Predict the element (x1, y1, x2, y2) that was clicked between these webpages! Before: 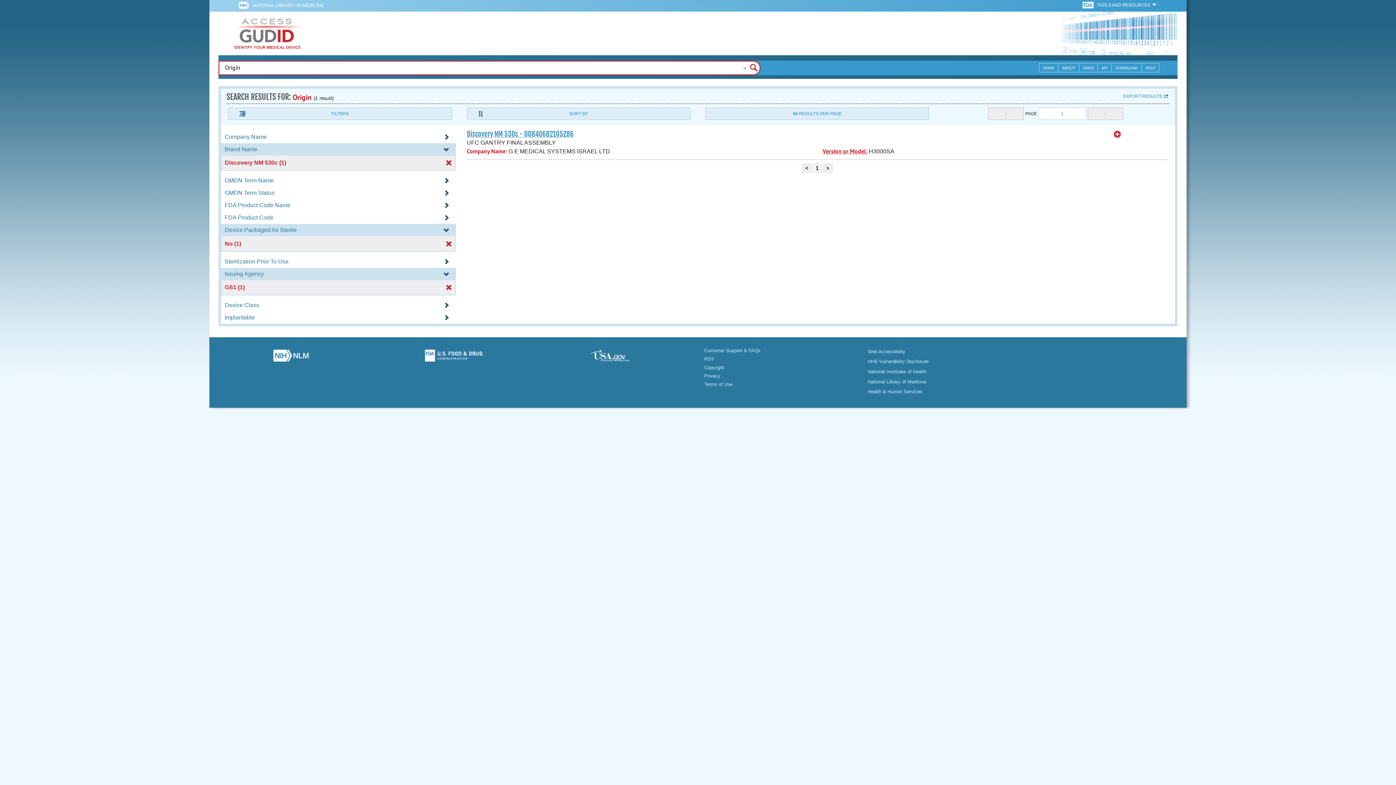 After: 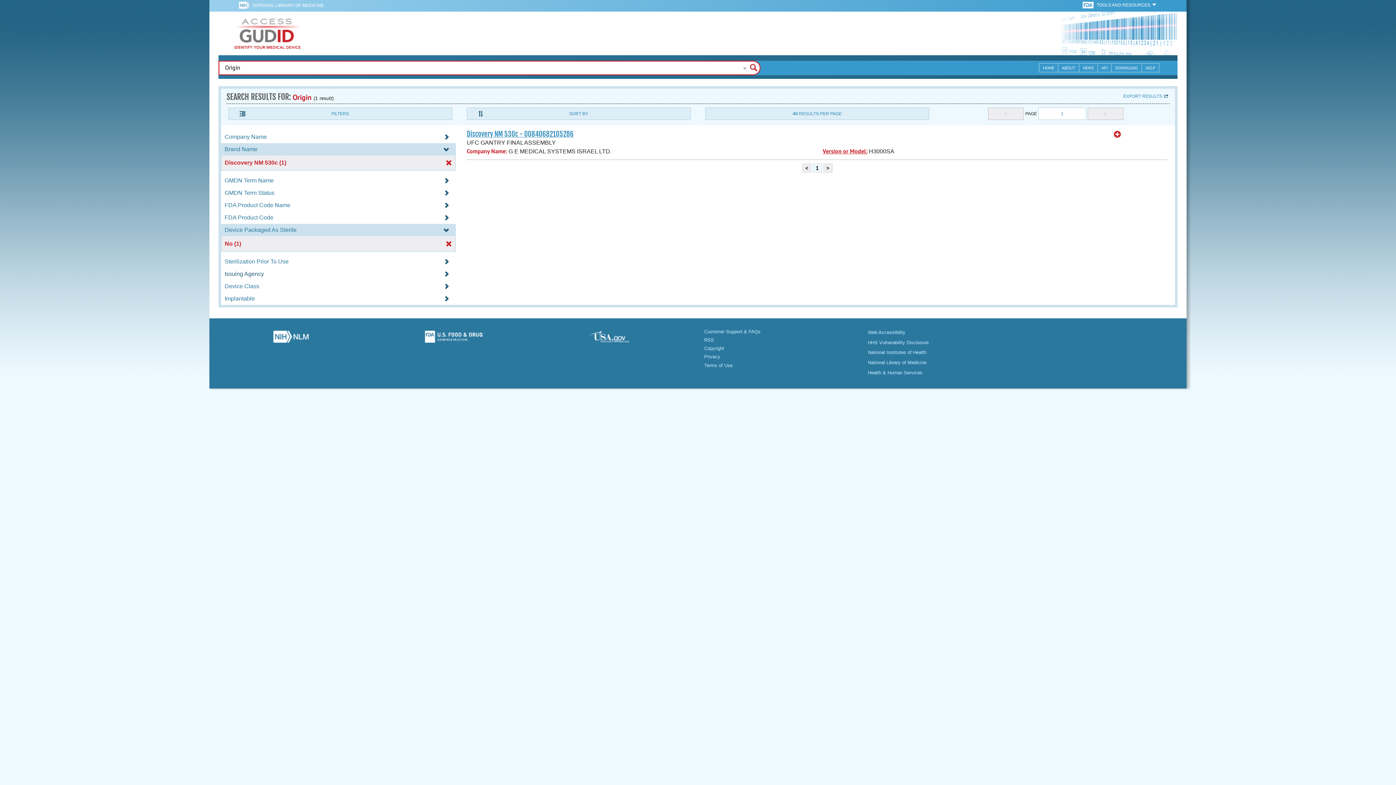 Action: bbox: (221, 270, 456, 277) label: Issuing Agency